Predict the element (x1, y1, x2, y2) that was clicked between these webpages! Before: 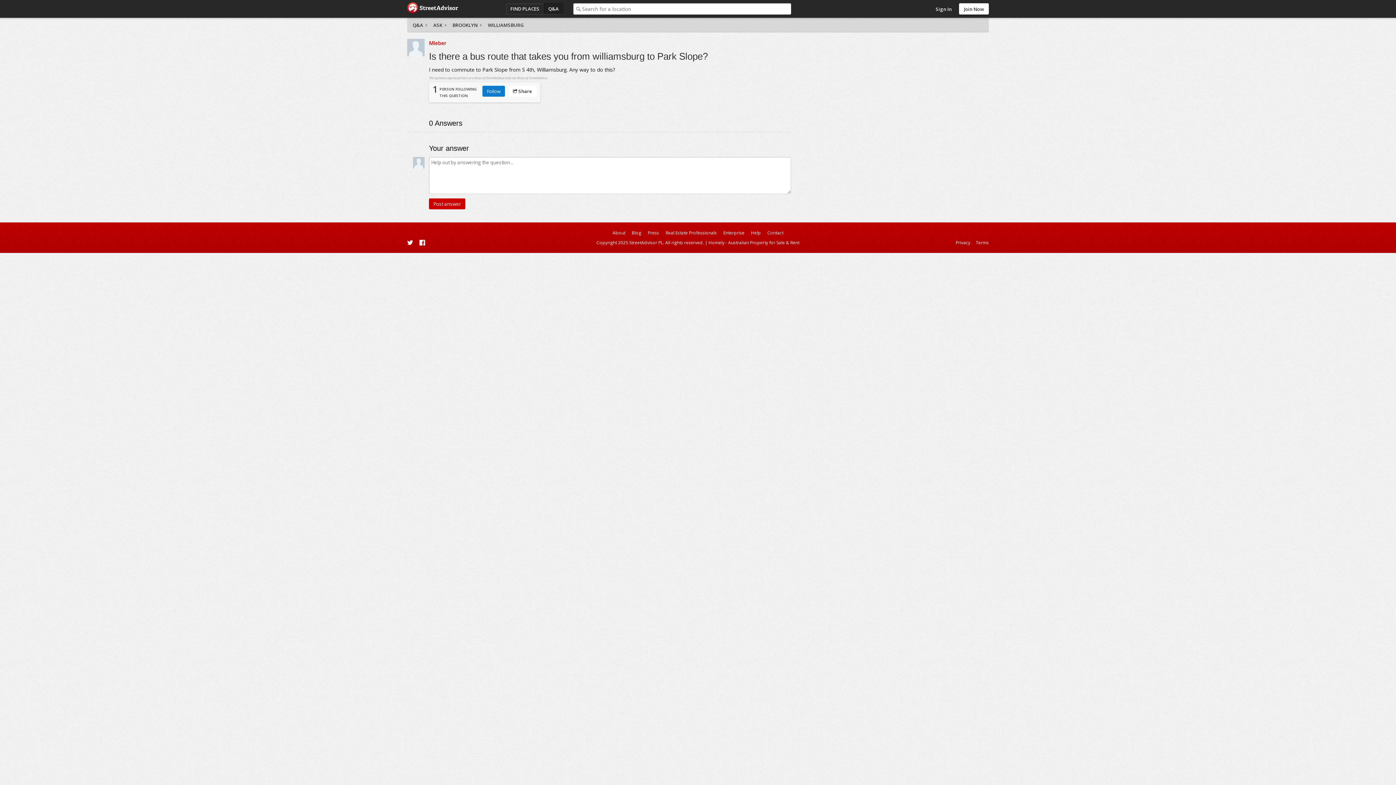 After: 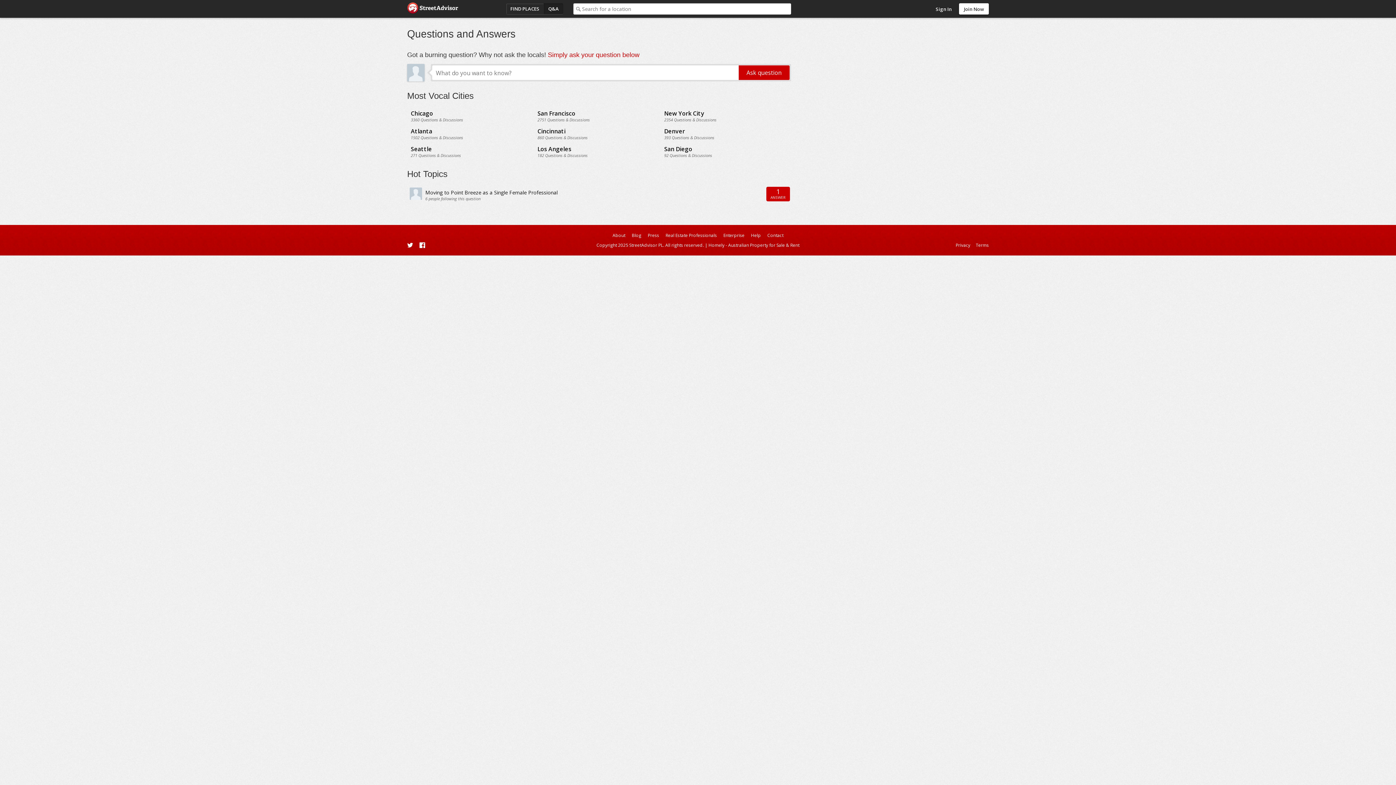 Action: label: Q&A bbox: (410, 20, 430, 30)